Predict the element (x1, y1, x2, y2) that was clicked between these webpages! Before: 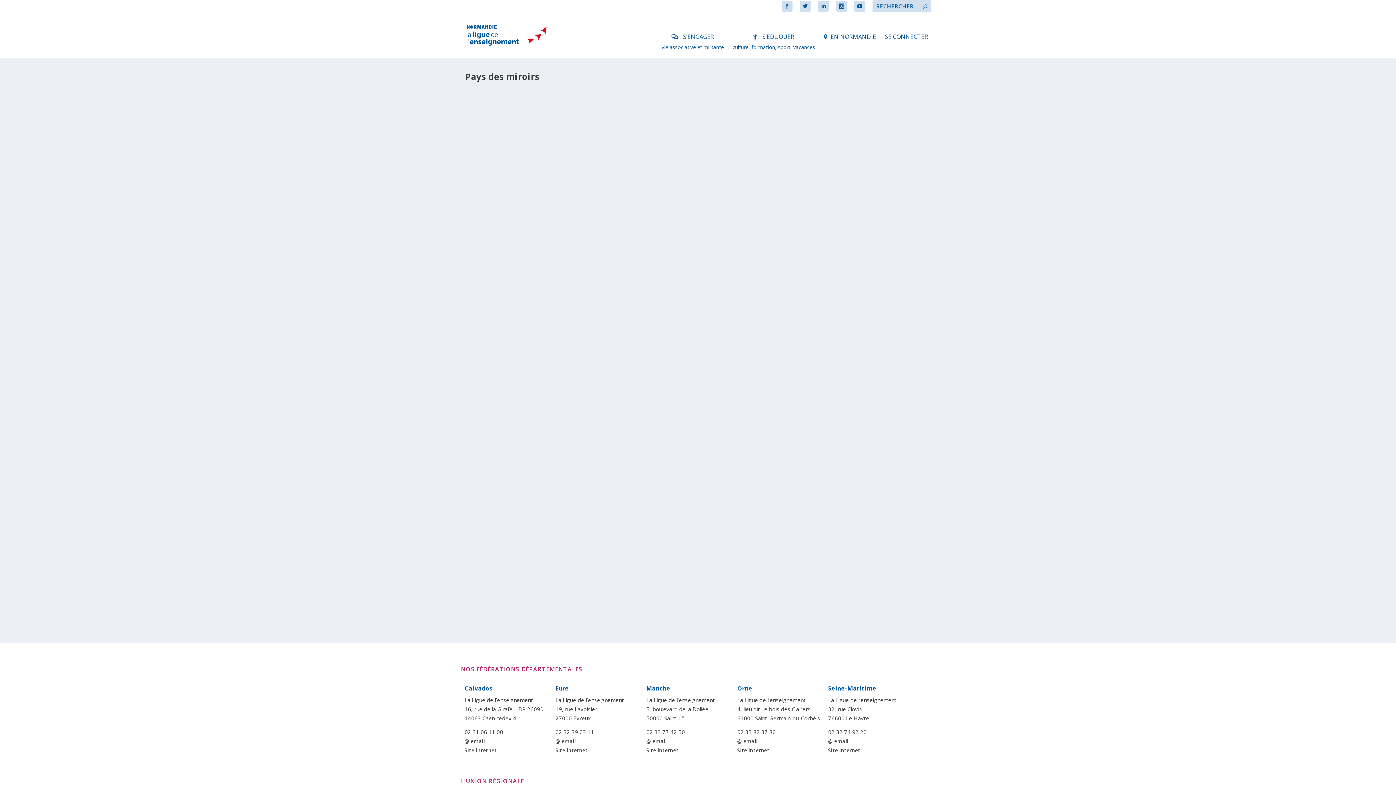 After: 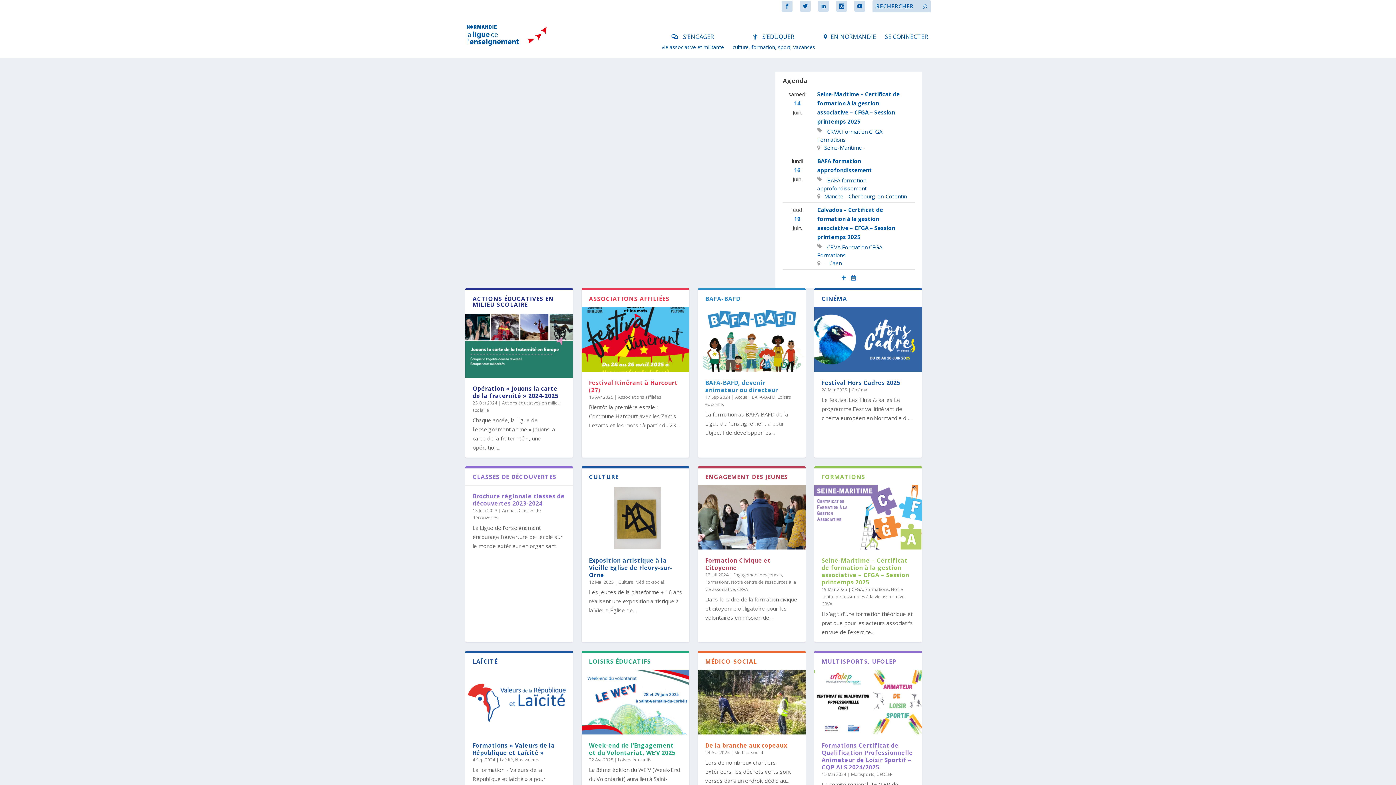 Action: bbox: (465, 23, 551, 46)